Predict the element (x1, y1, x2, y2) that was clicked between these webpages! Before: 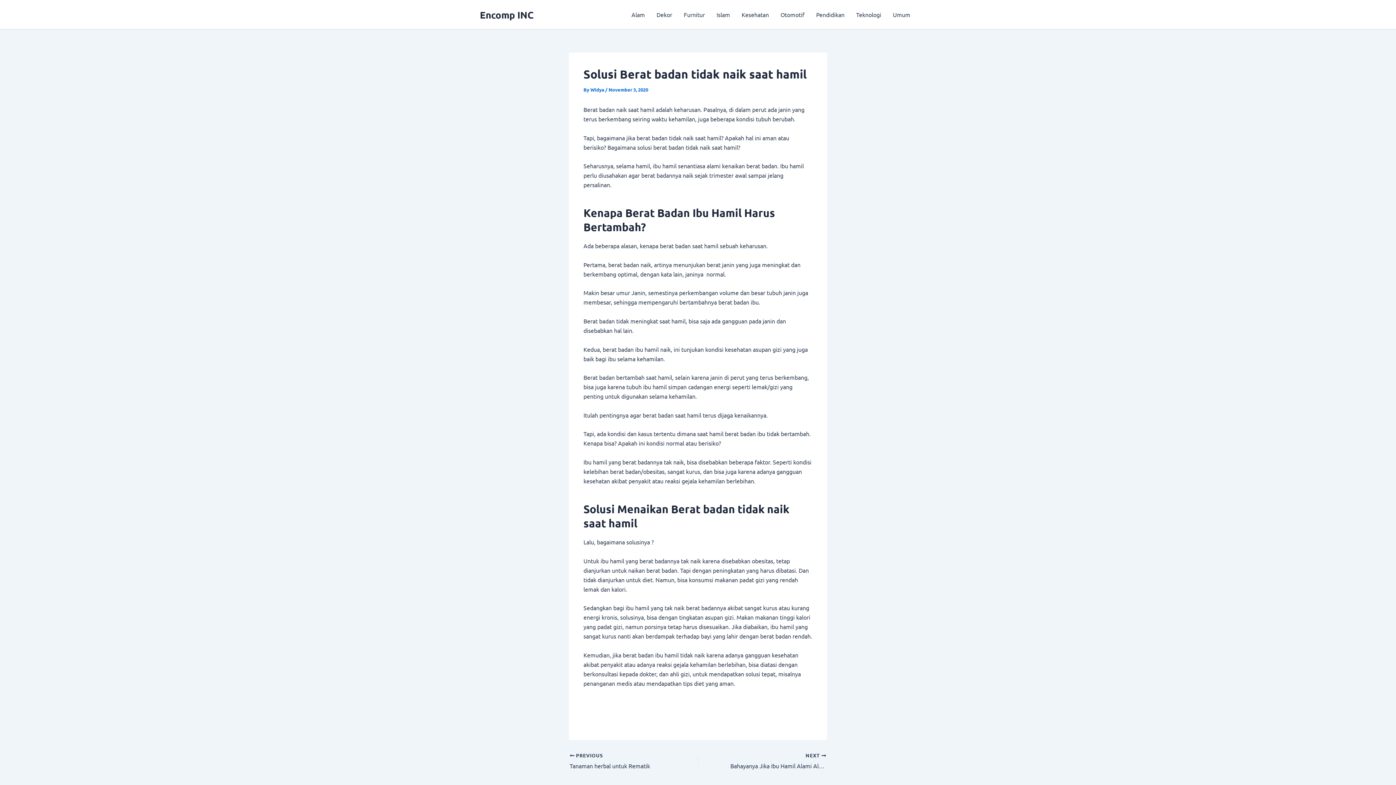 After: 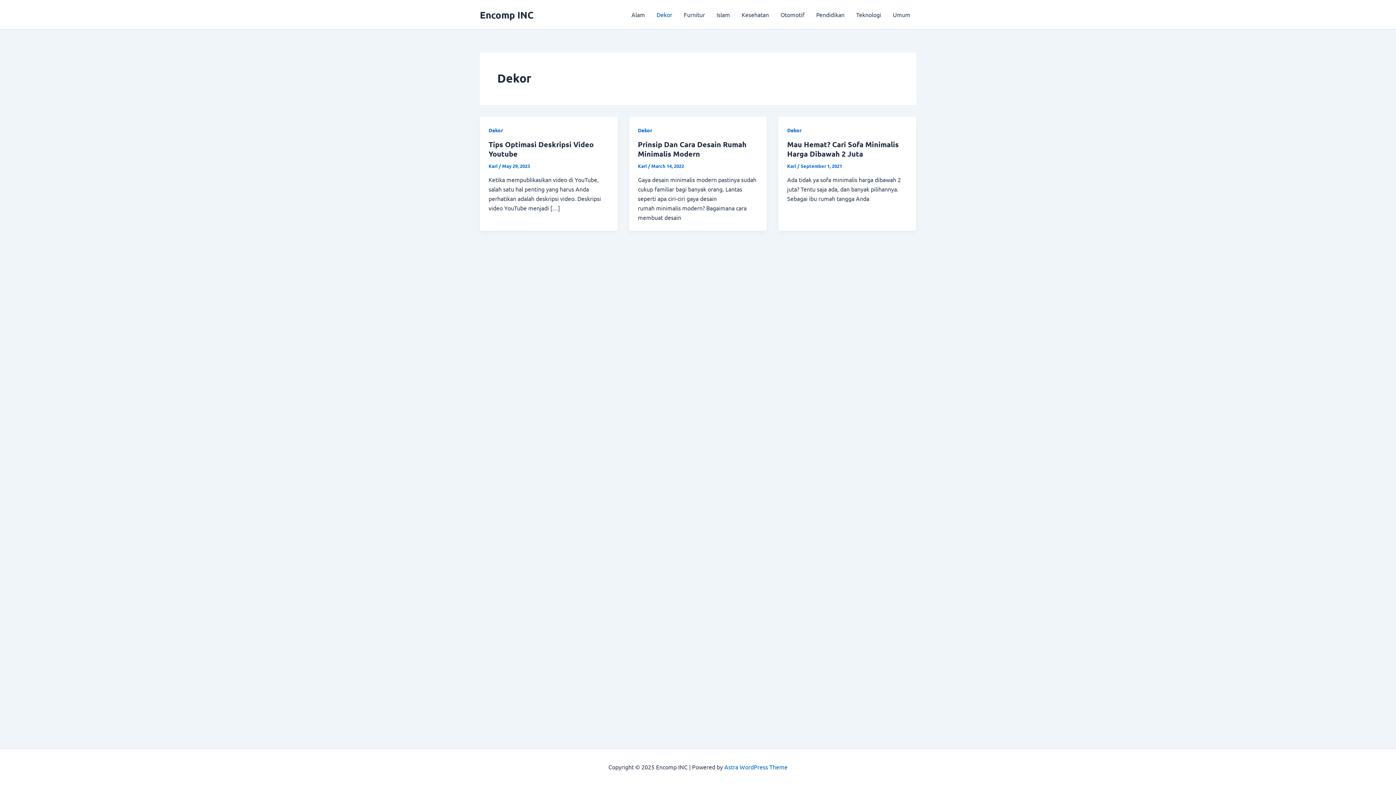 Action: bbox: (650, 0, 678, 29) label: Dekor